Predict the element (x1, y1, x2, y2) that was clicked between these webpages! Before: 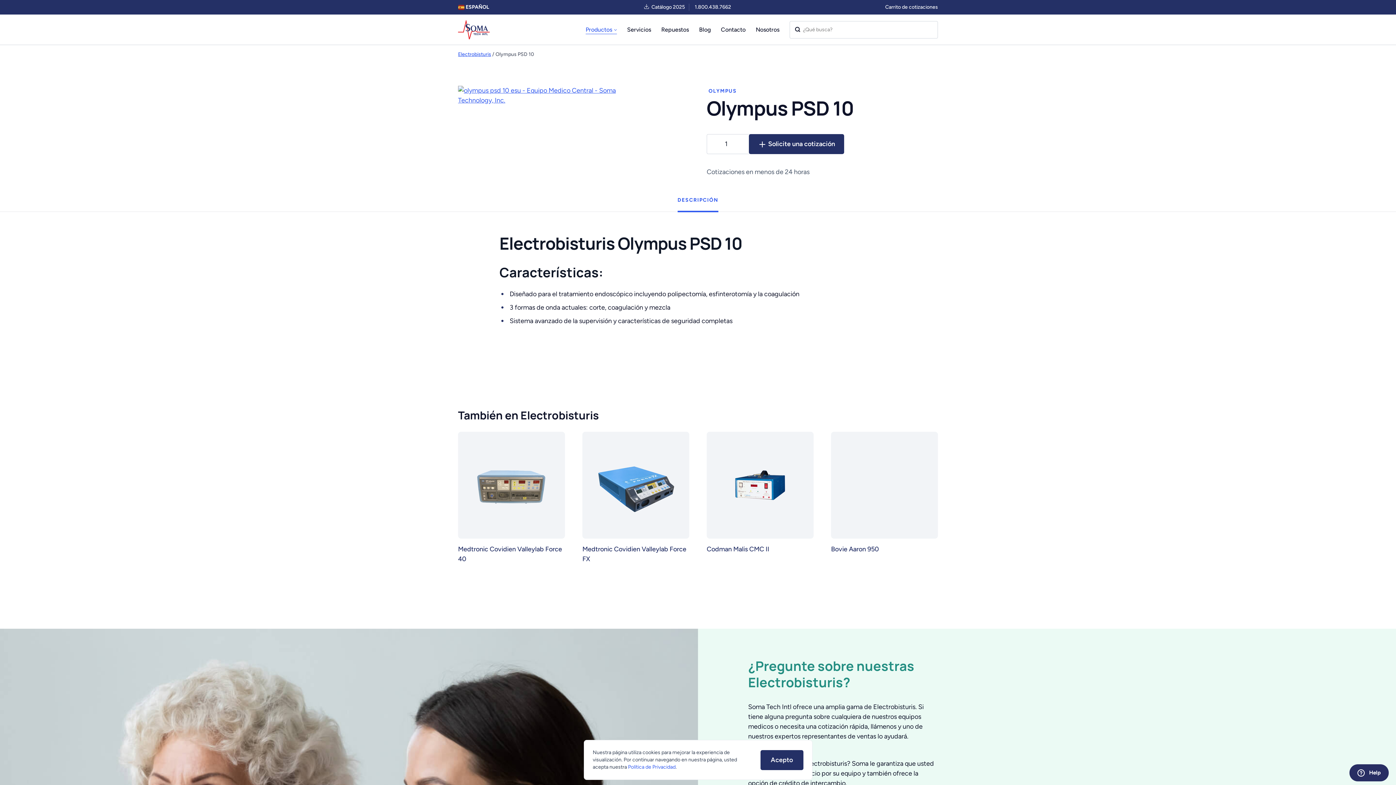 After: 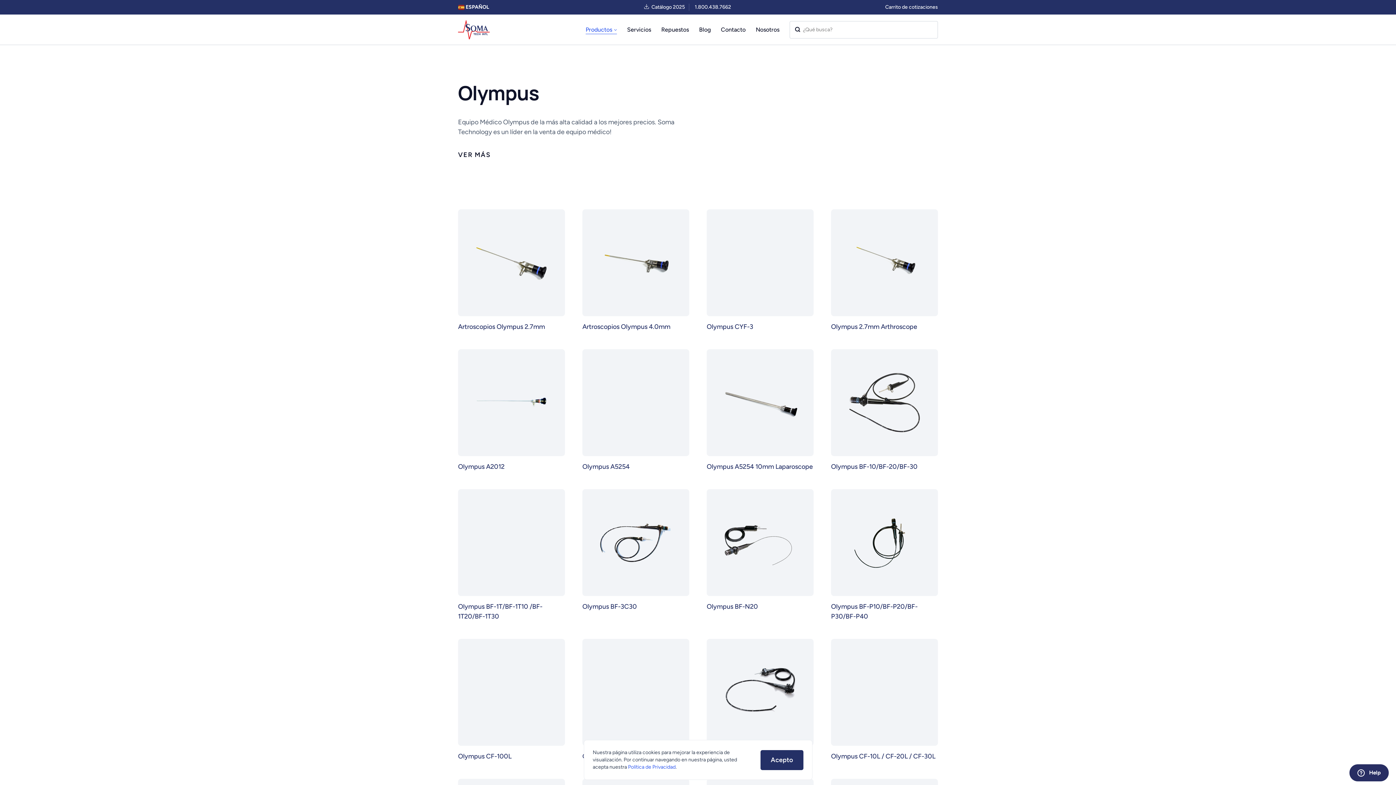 Action: bbox: (708, 85, 737, 96) label: OLYMPUS